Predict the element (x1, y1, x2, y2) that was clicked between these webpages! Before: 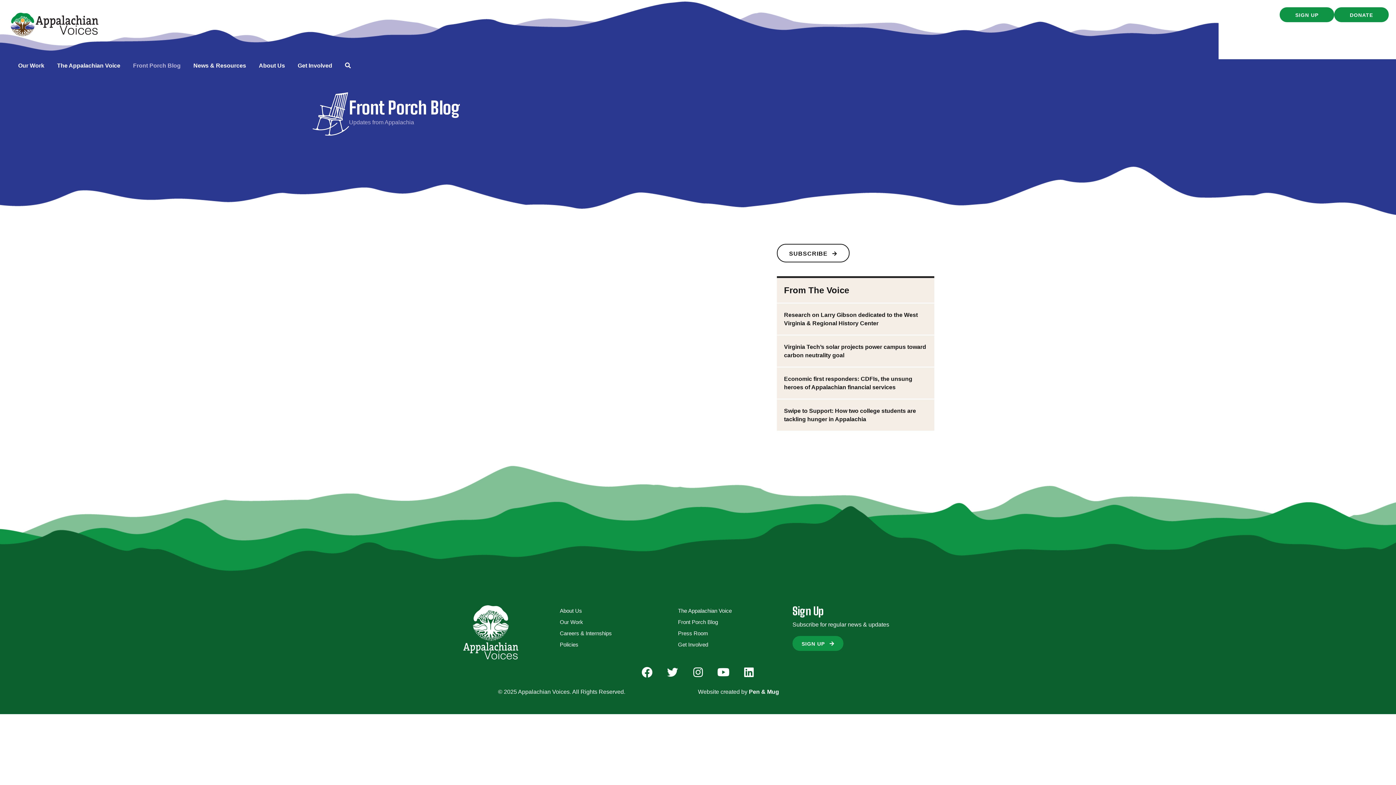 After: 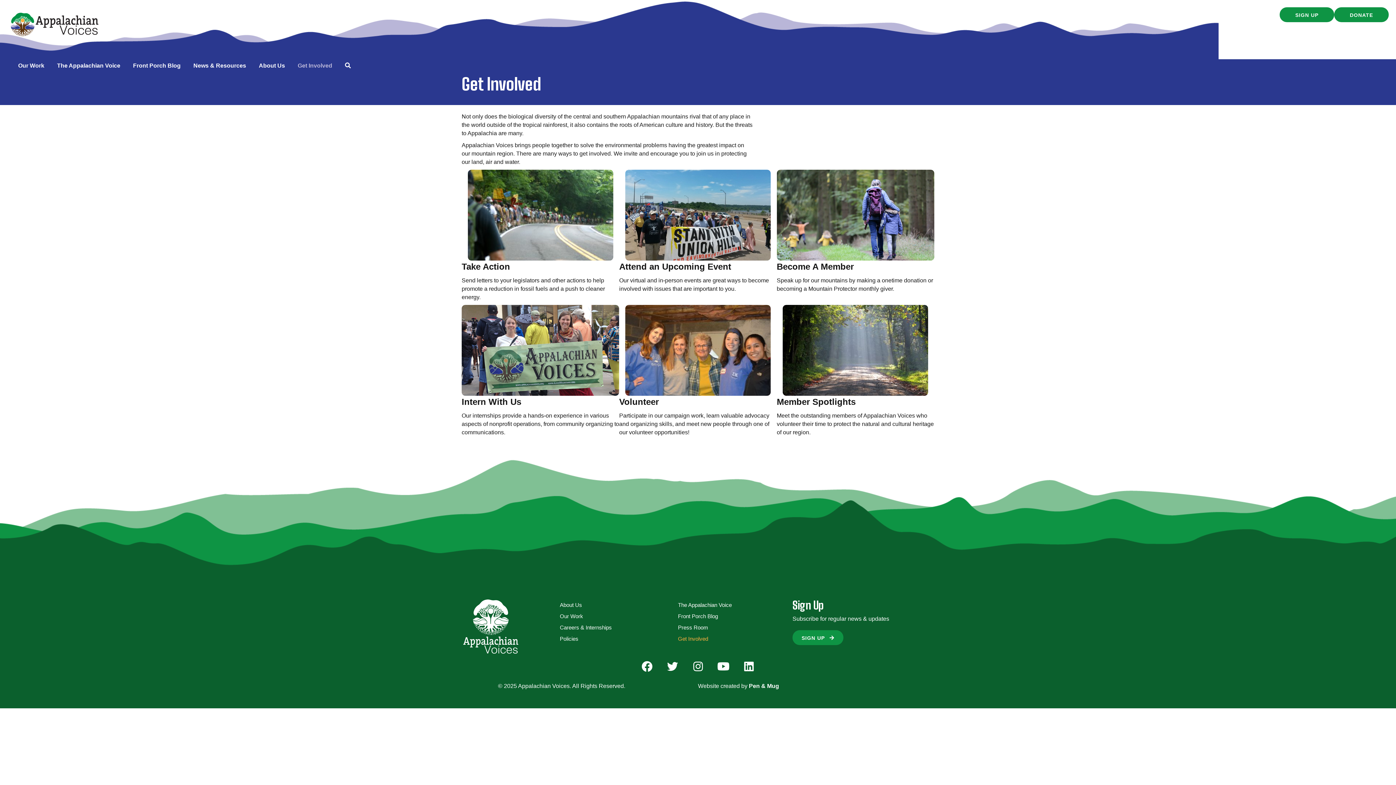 Action: label: Get Involved bbox: (294, 61, 336, 69)